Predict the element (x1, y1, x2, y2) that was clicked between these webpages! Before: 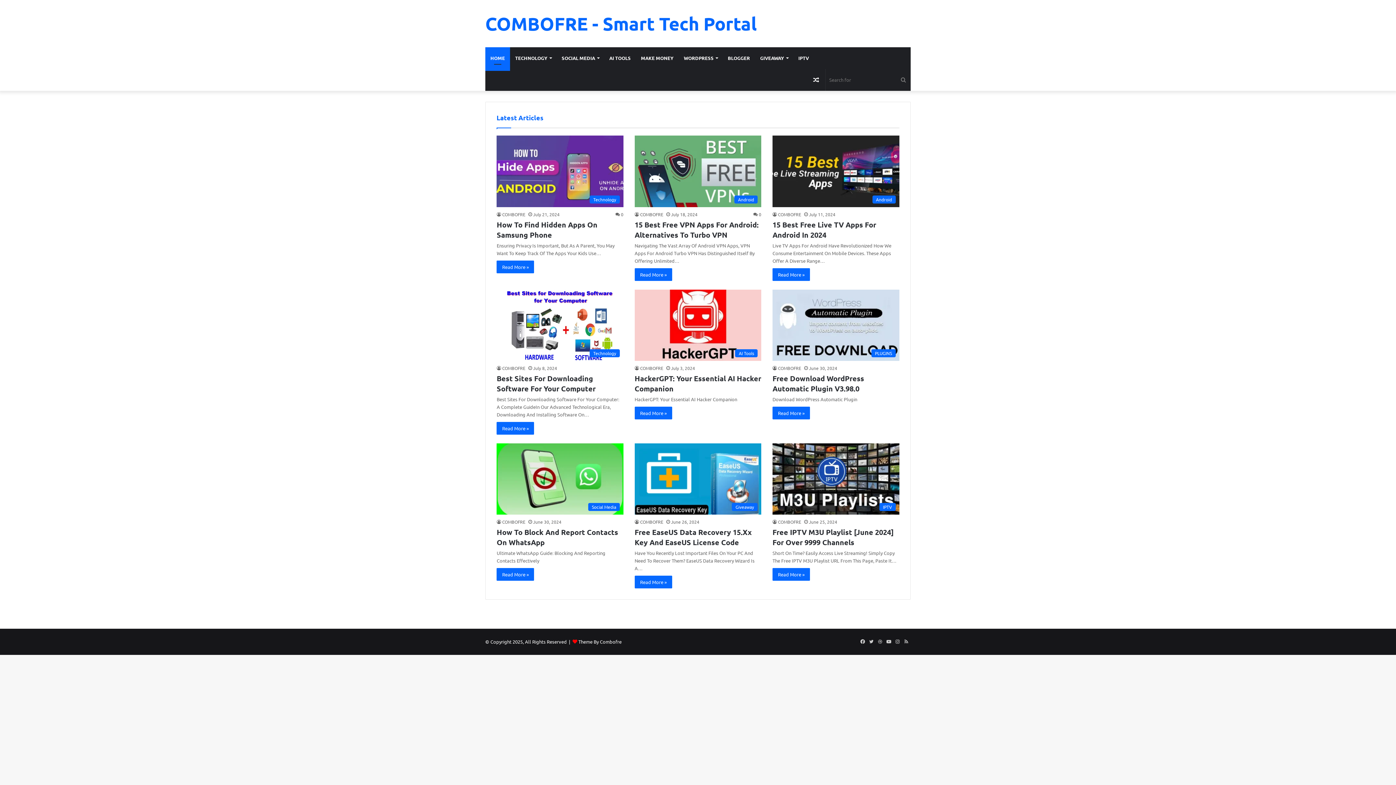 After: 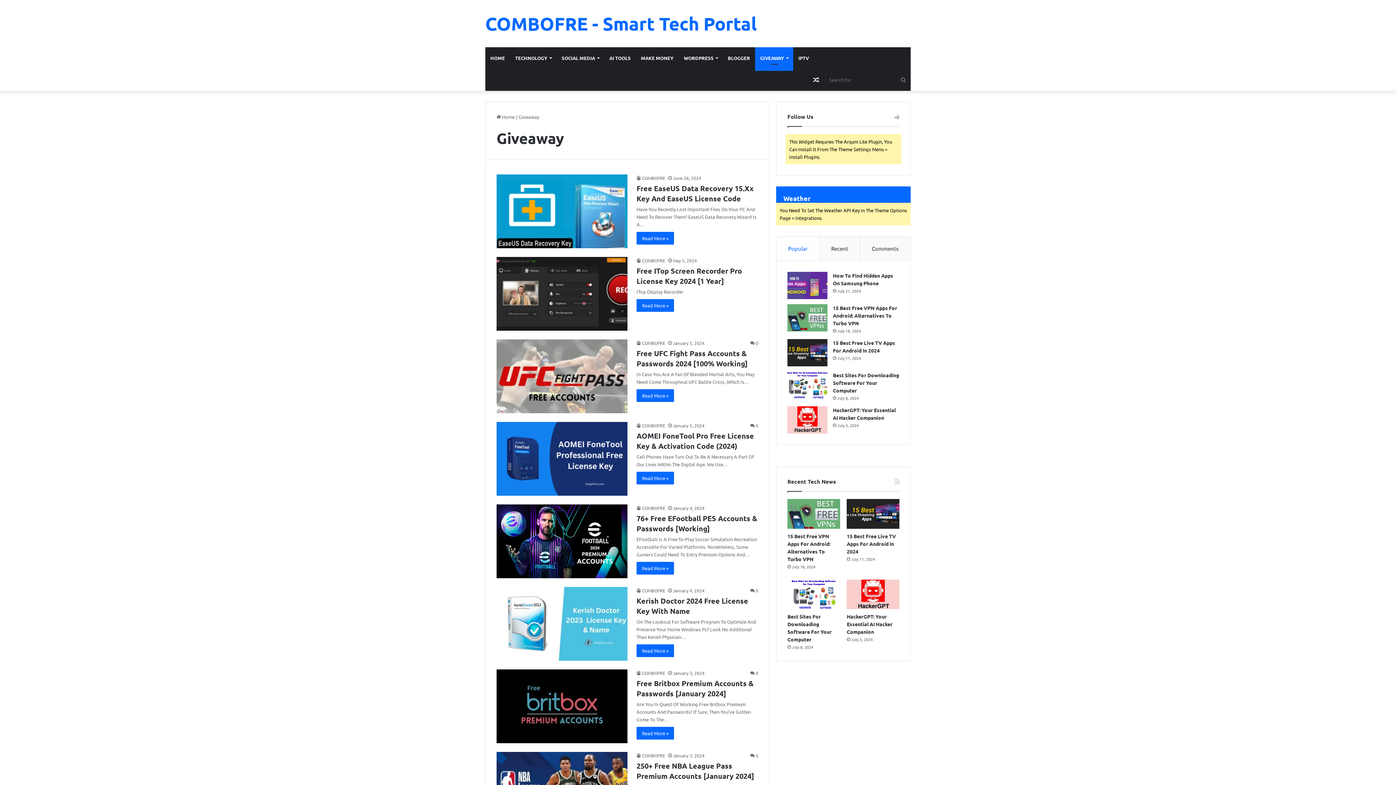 Action: label: GIVEAWAY bbox: (755, 47, 793, 69)